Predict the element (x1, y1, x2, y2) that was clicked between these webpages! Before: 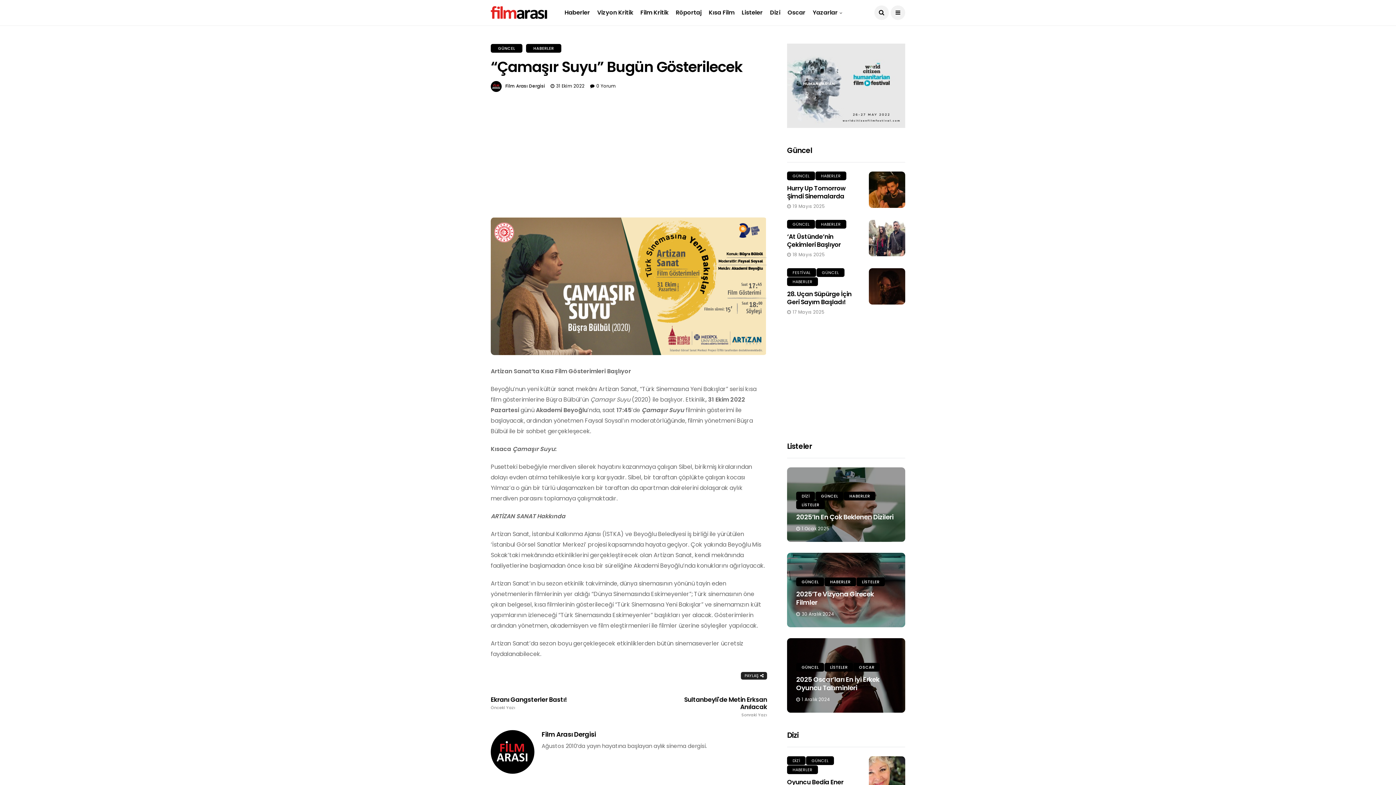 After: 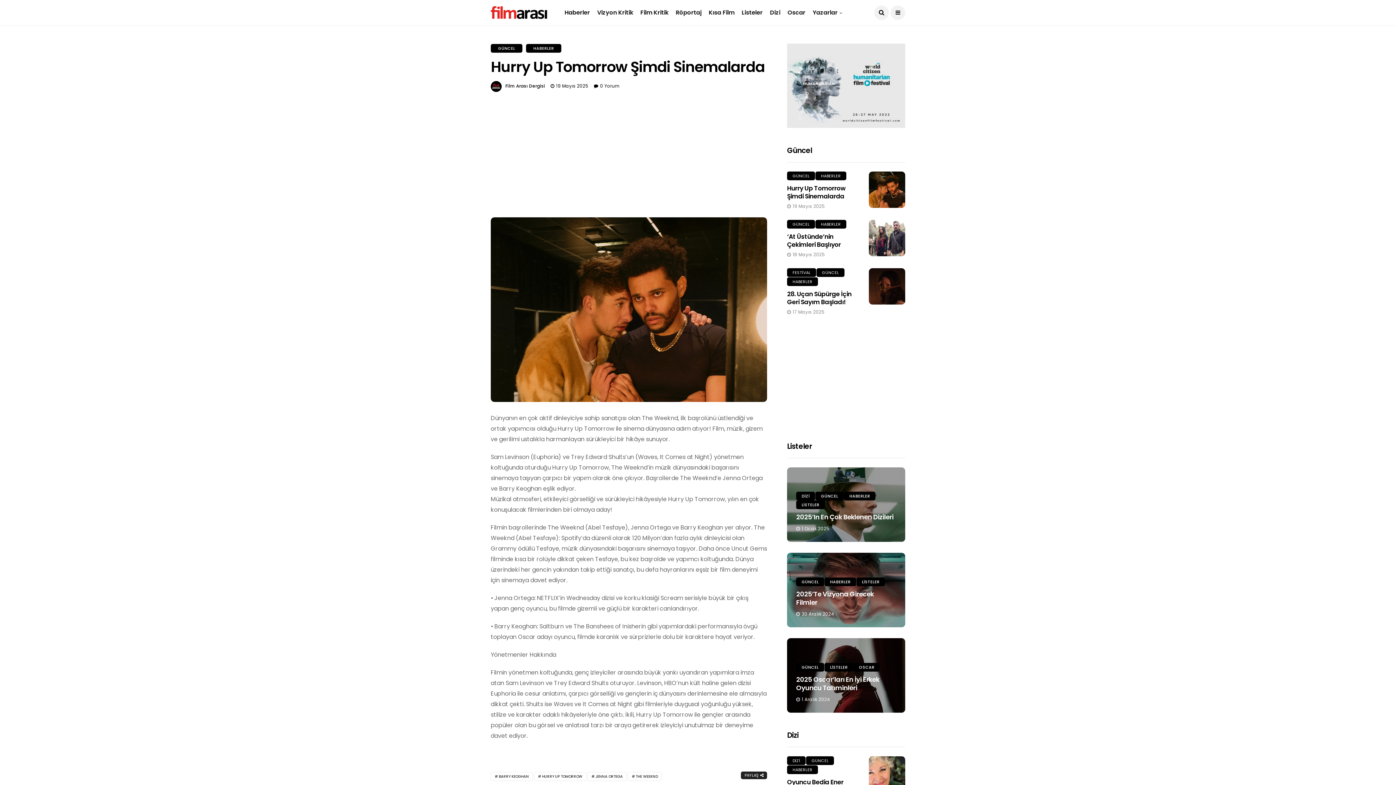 Action: label: Hurry Up Tomorrow Şimdi Sinemalarda bbox: (787, 184, 845, 200)